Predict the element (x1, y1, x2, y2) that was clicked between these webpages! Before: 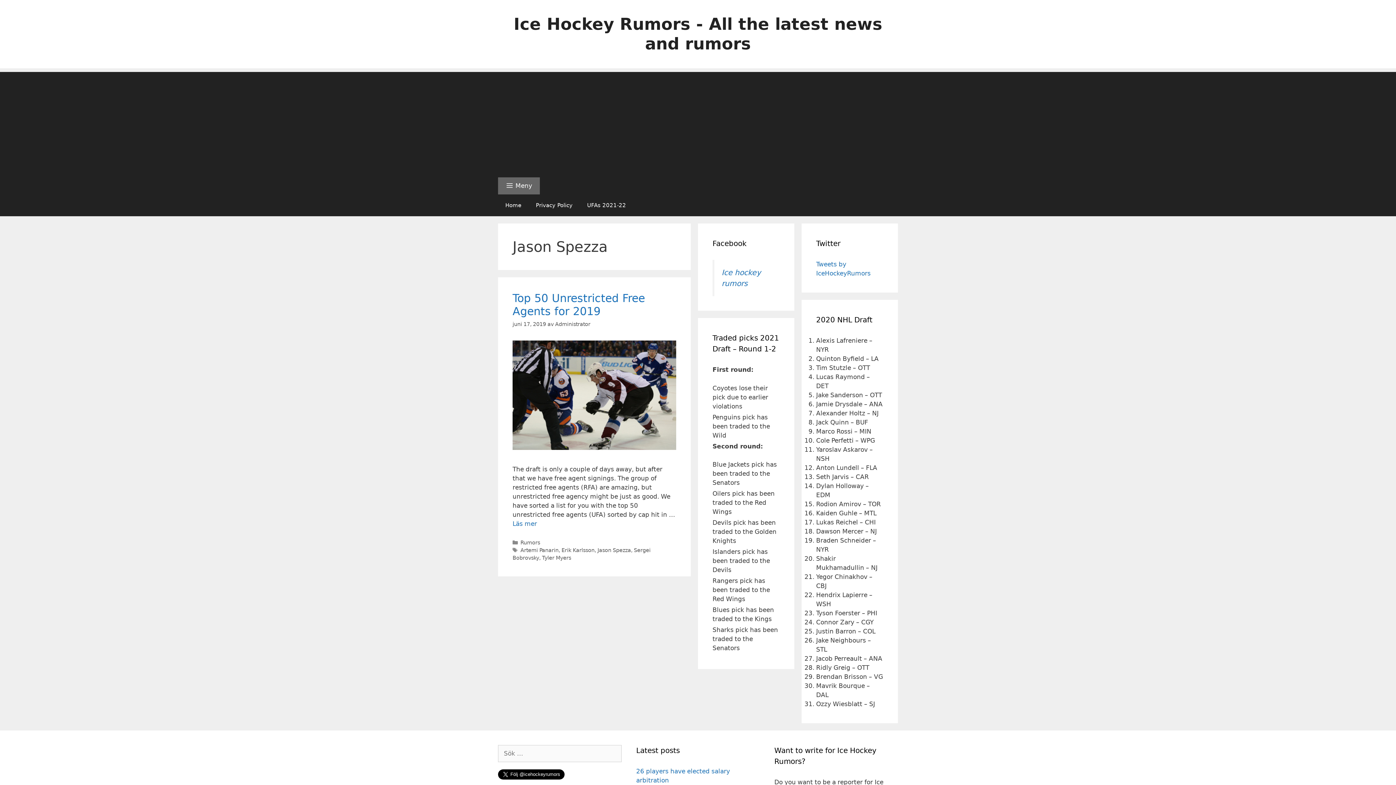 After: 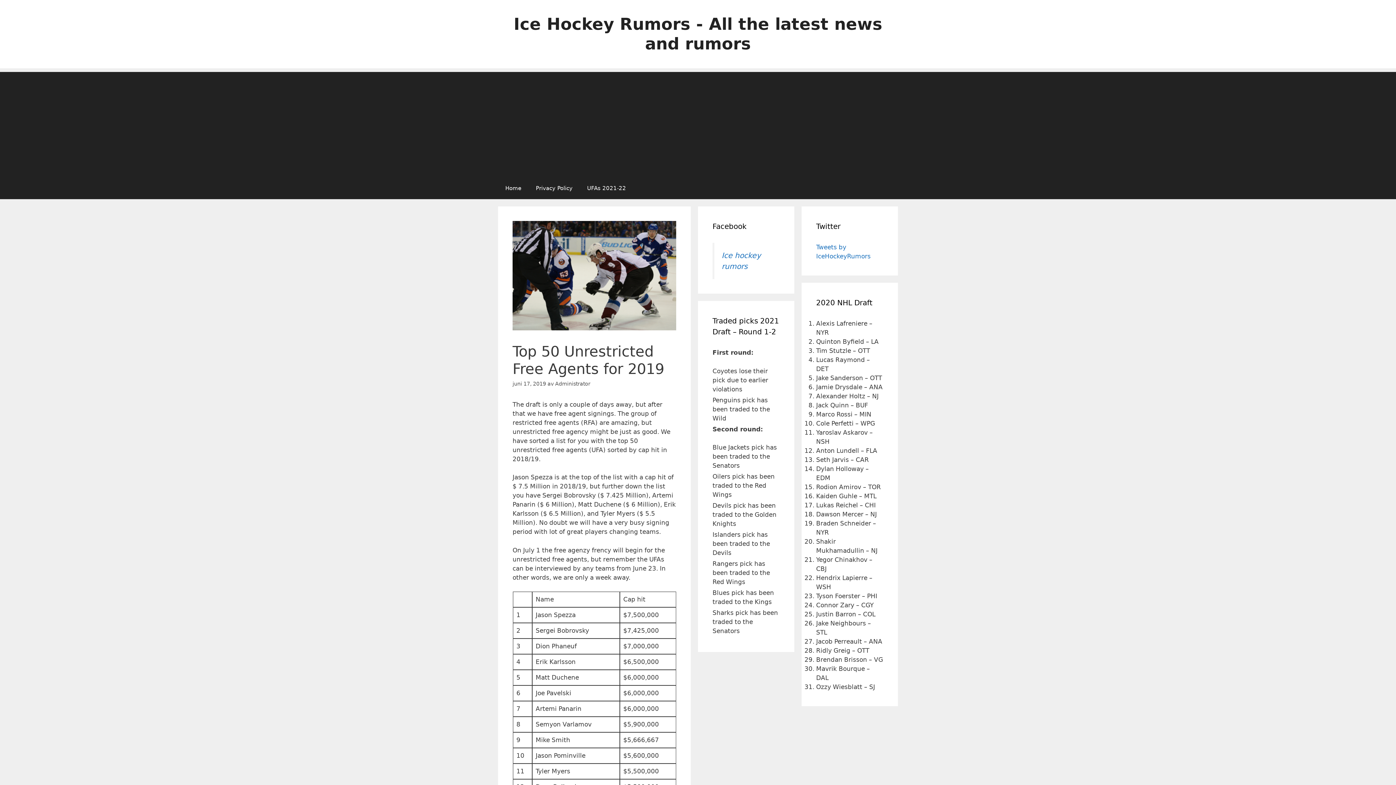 Action: label: Top 50 Unrestricted Free Agents for 2019 bbox: (512, 292, 645, 317)